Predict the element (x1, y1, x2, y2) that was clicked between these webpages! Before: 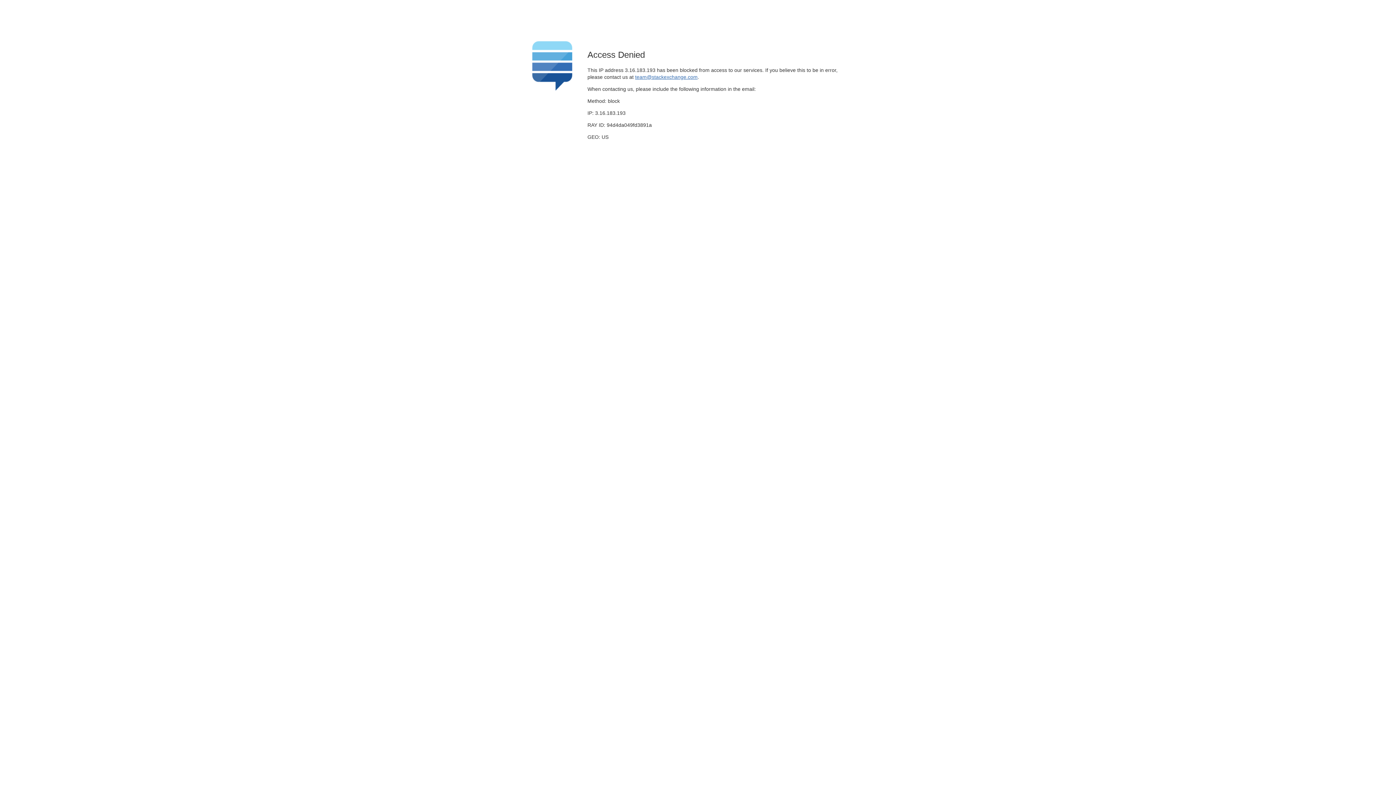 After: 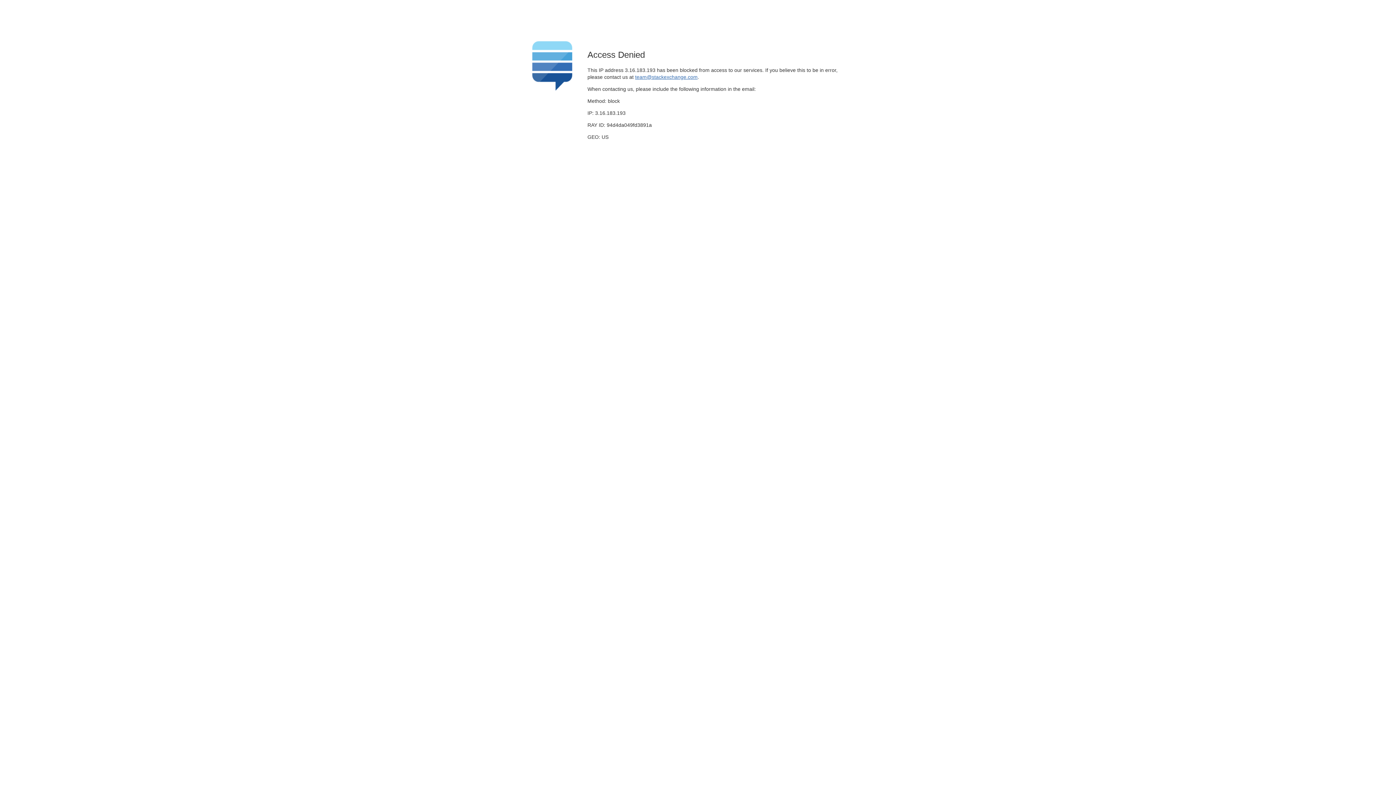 Action: bbox: (635, 74, 697, 79) label: team@stackexchange.com